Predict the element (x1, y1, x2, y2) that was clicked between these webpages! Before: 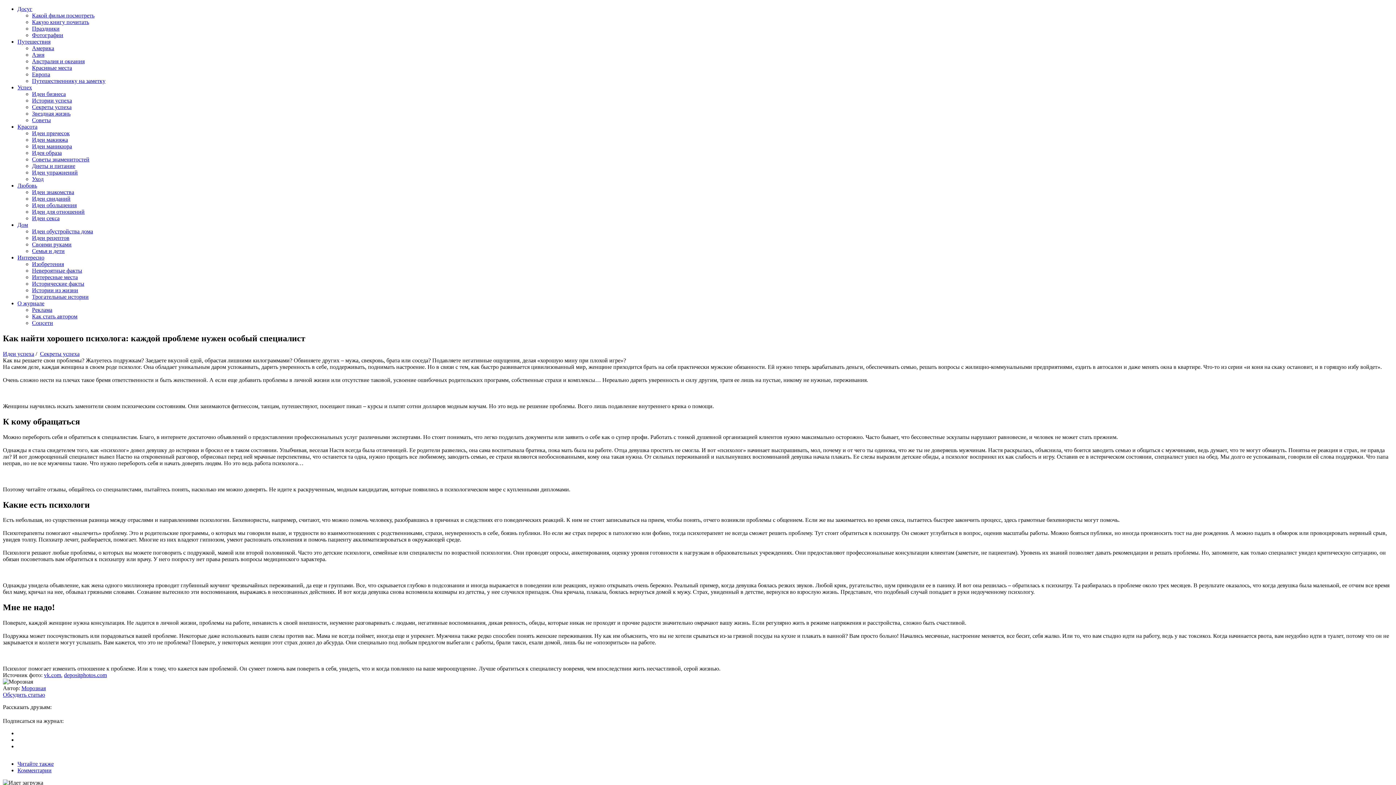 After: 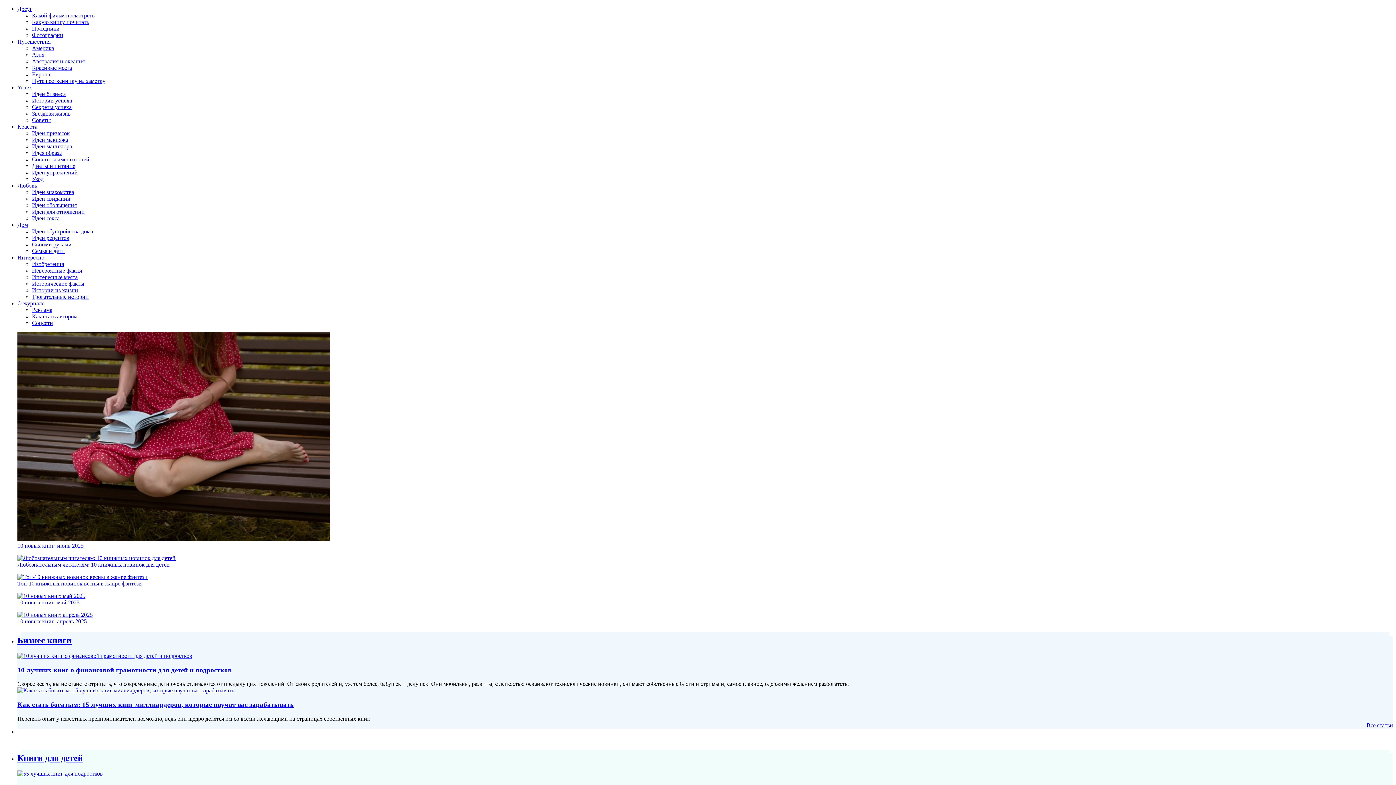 Action: label: Какую книгу почитать bbox: (32, 18, 89, 25)